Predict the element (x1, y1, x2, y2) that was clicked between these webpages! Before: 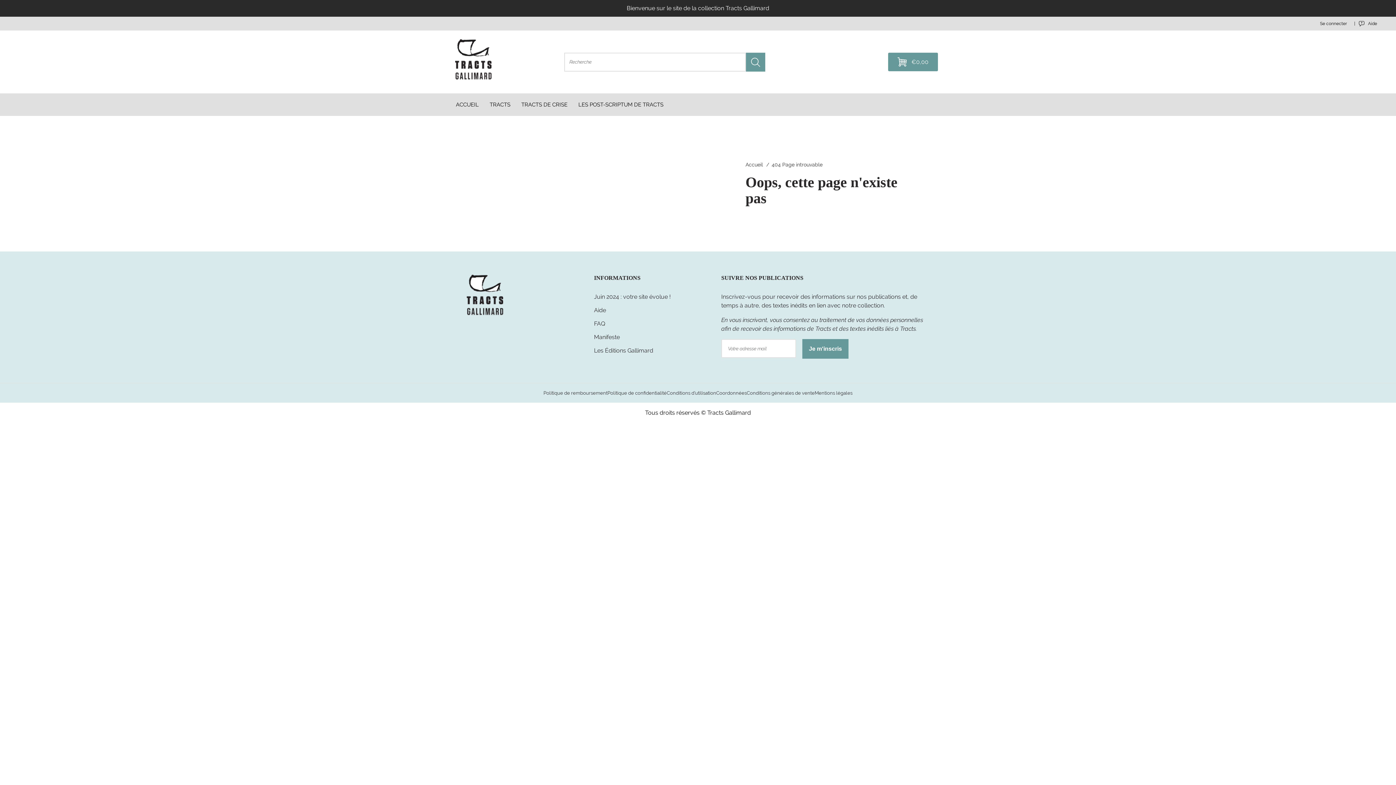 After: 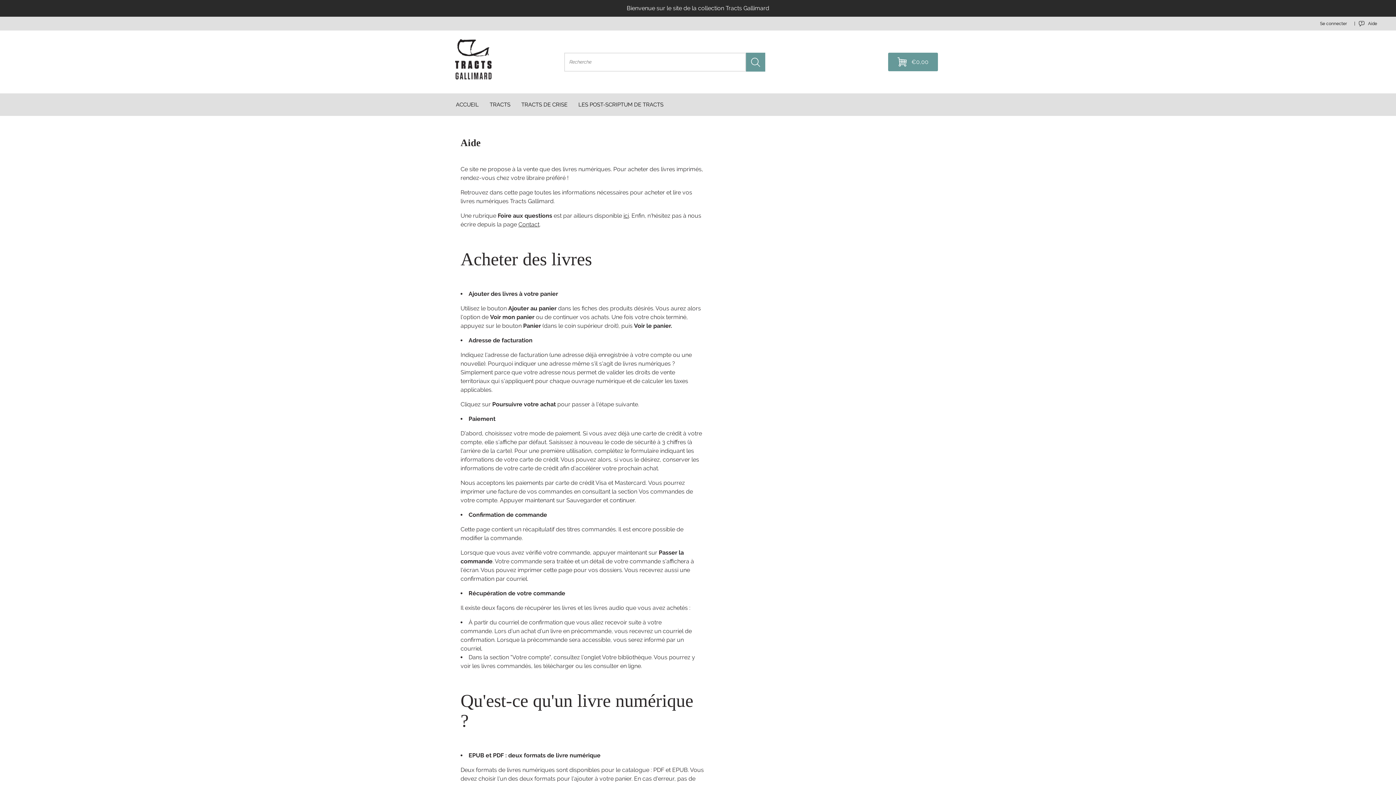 Action: label: Aide bbox: (1359, 20, 1377, 27)